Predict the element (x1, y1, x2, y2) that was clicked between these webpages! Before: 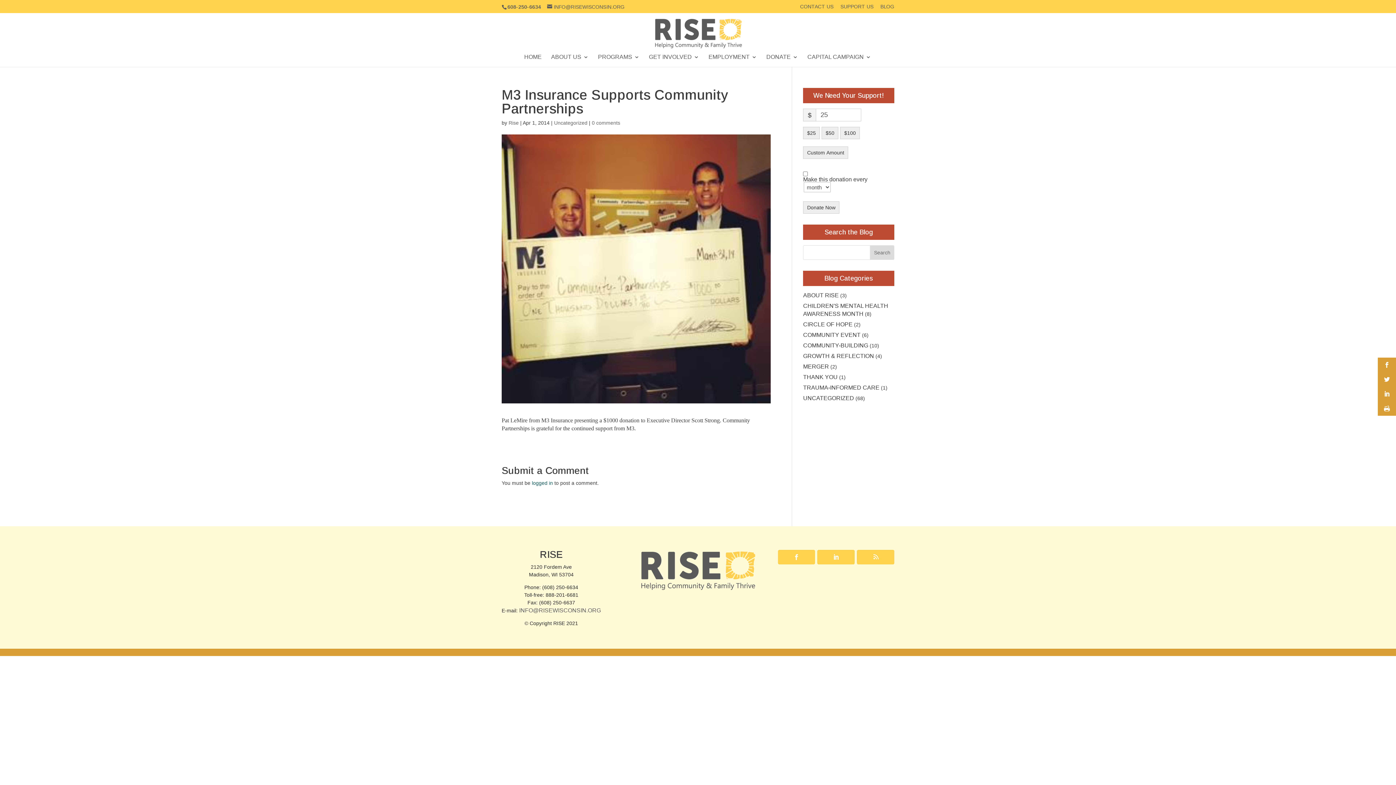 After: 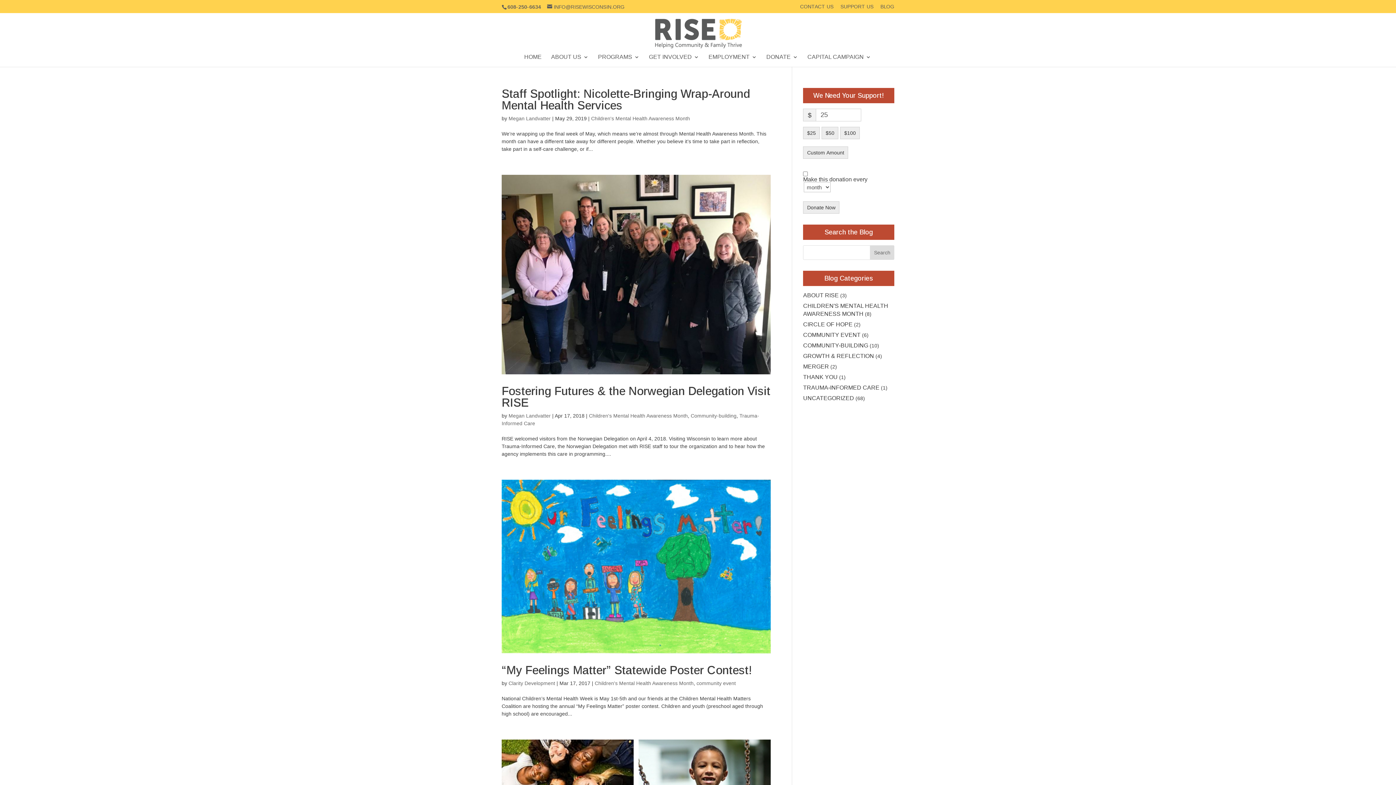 Action: bbox: (803, 298, 888, 317) label: CHILDREN'S MENTAL HEALTH AWARENESS MONTH